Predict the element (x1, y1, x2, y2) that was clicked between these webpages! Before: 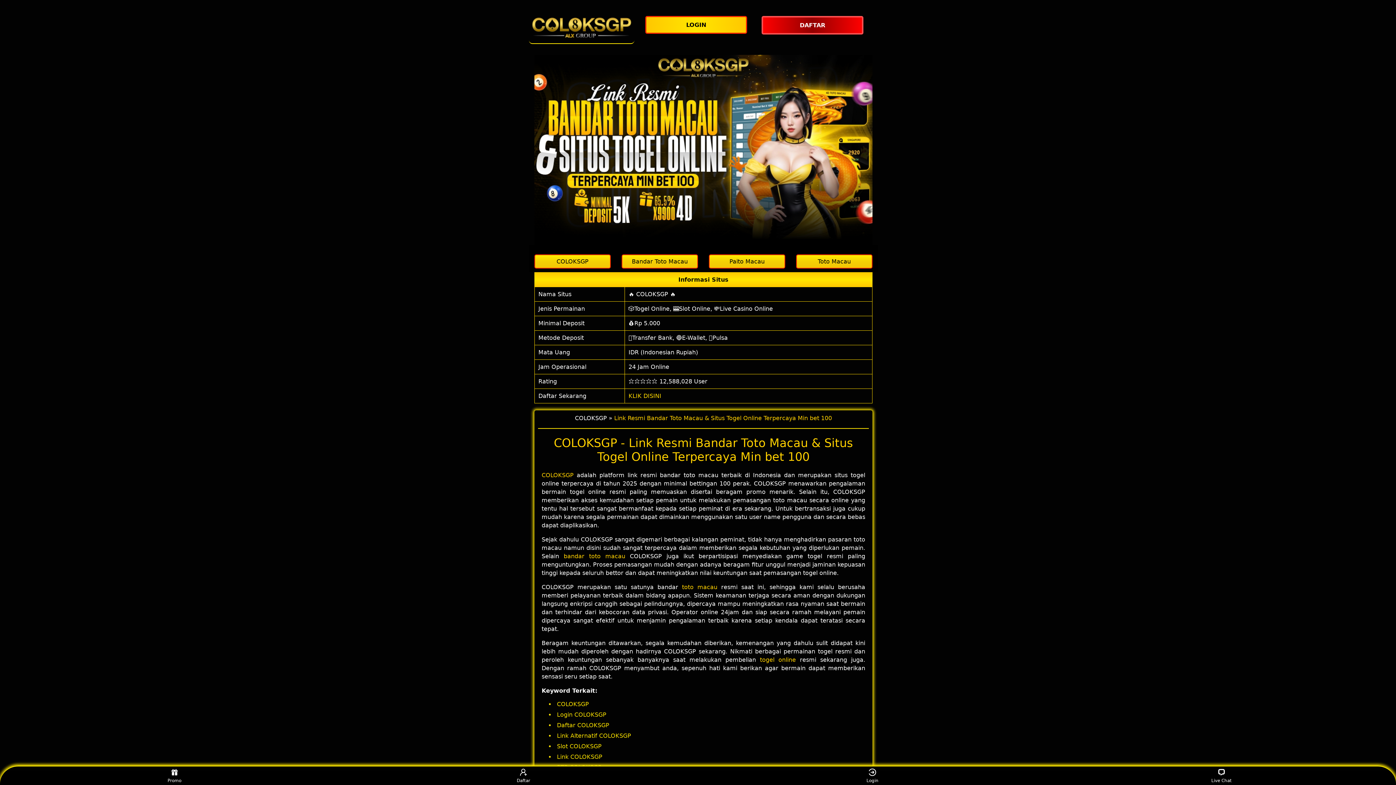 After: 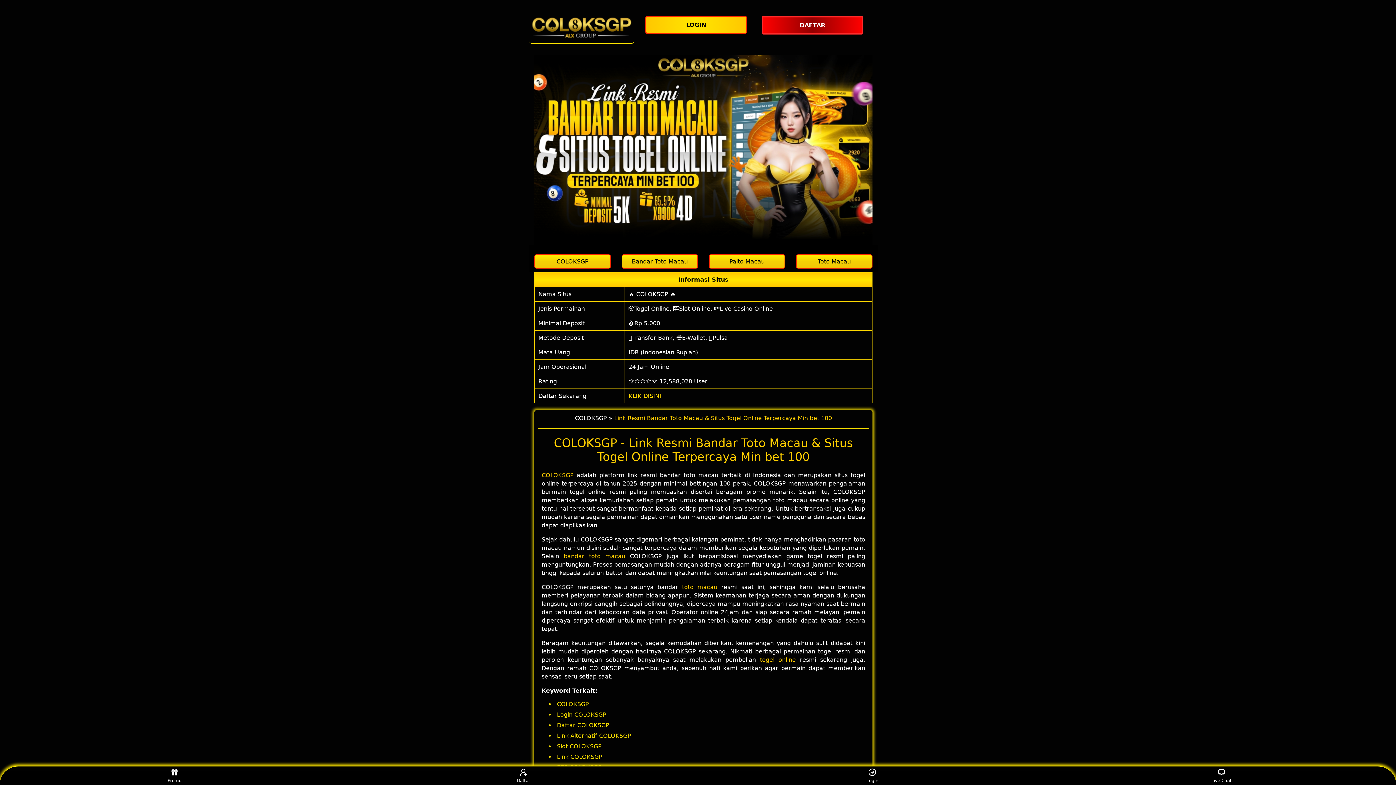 Action: label: COLOKSGP bbox: (541, 472, 573, 478)